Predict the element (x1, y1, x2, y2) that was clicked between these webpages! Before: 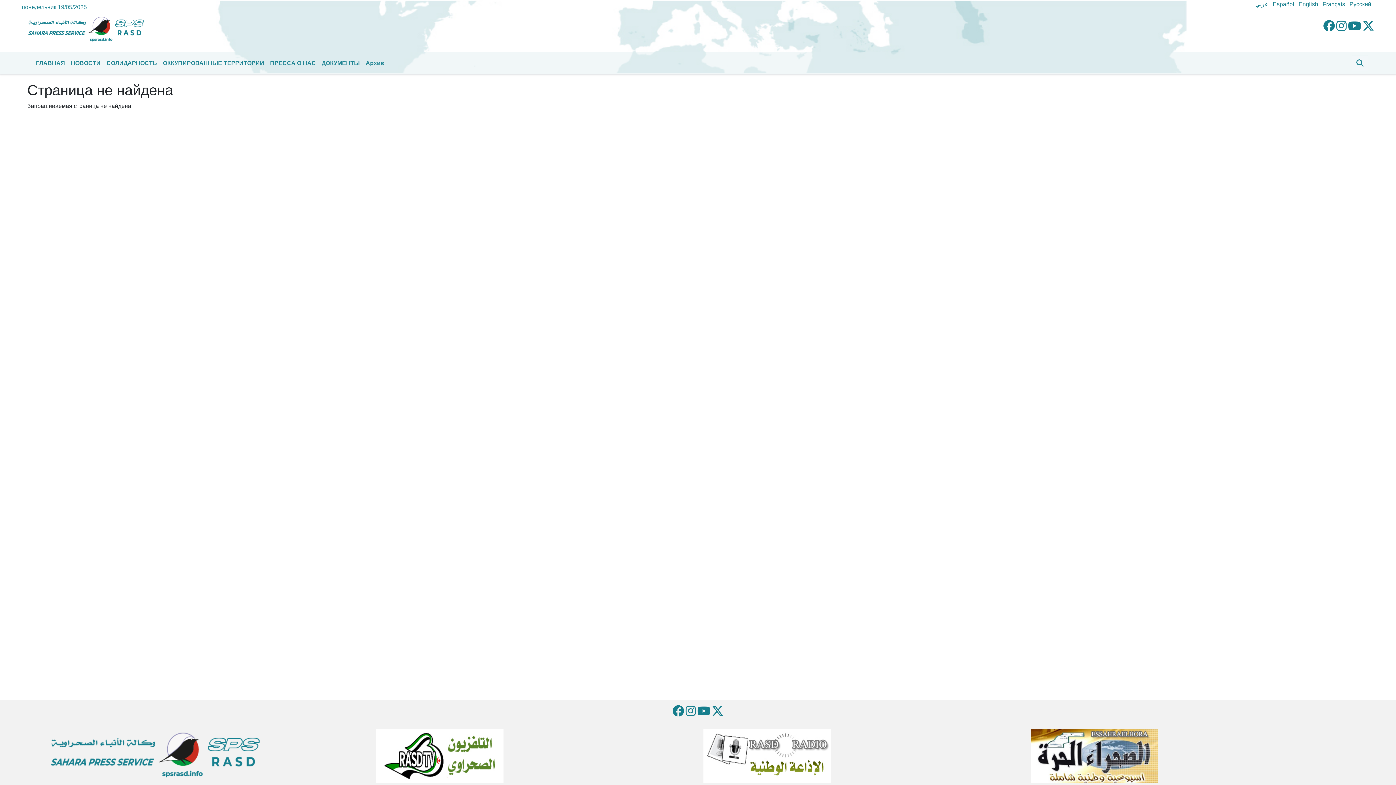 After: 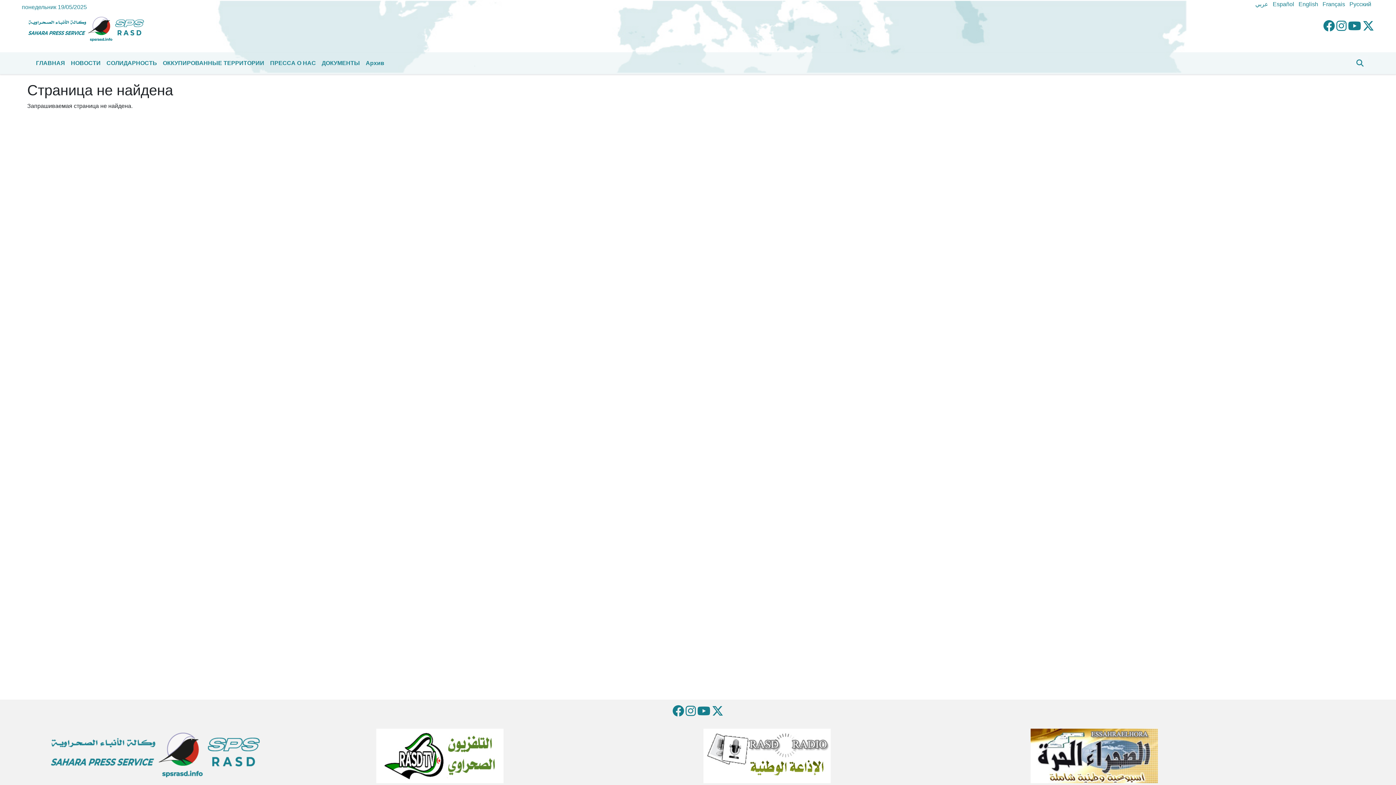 Action: bbox: (703, 753, 830, 759)